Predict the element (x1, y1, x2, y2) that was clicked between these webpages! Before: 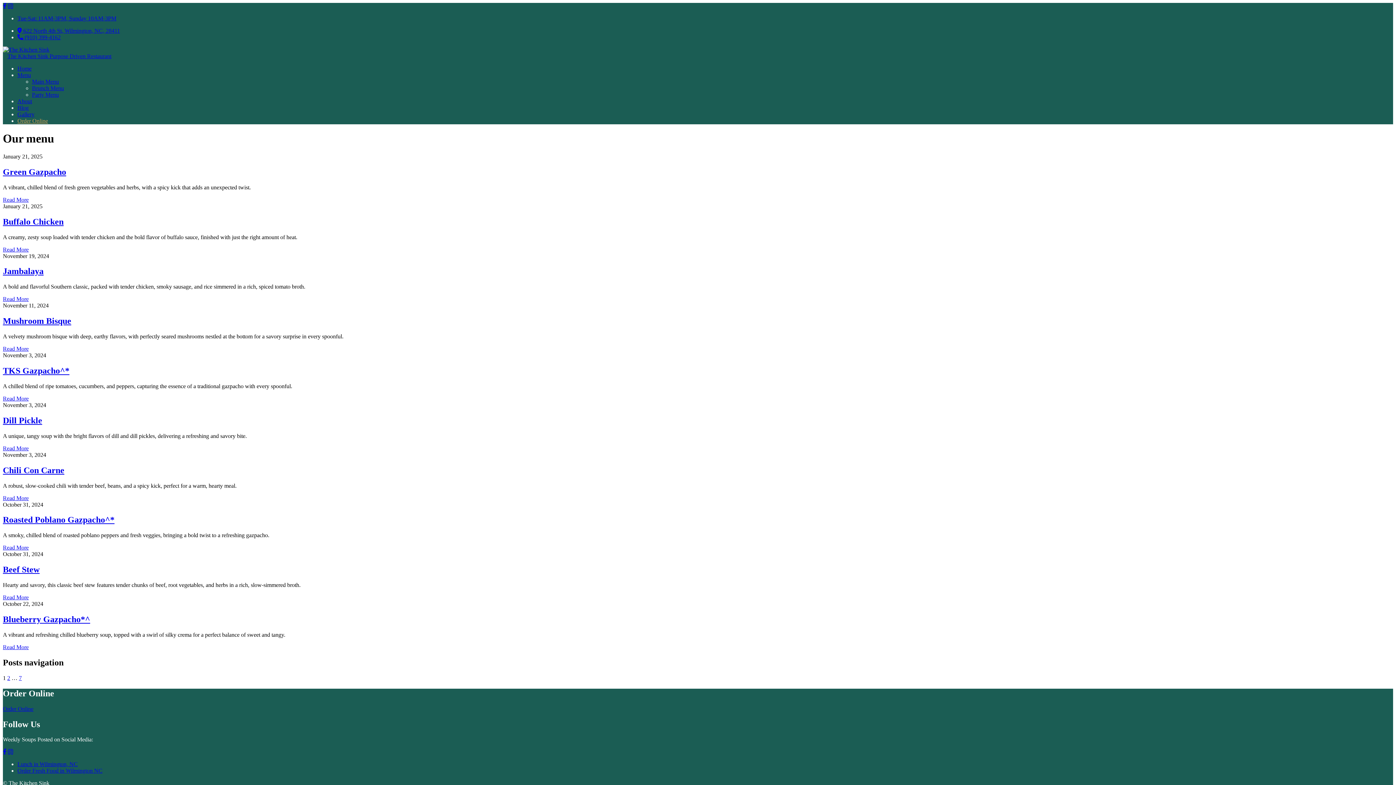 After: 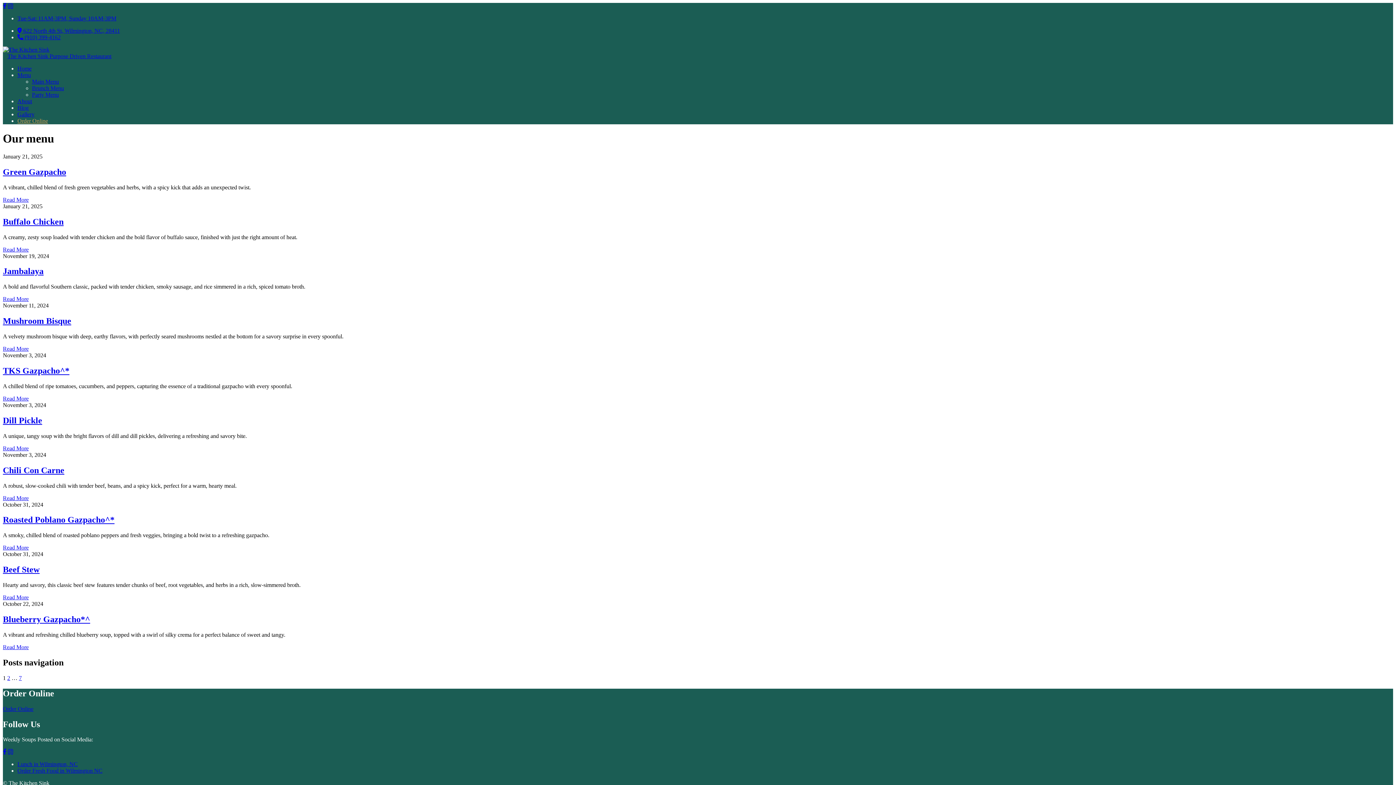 Action: bbox: (8, 2, 13, 8)